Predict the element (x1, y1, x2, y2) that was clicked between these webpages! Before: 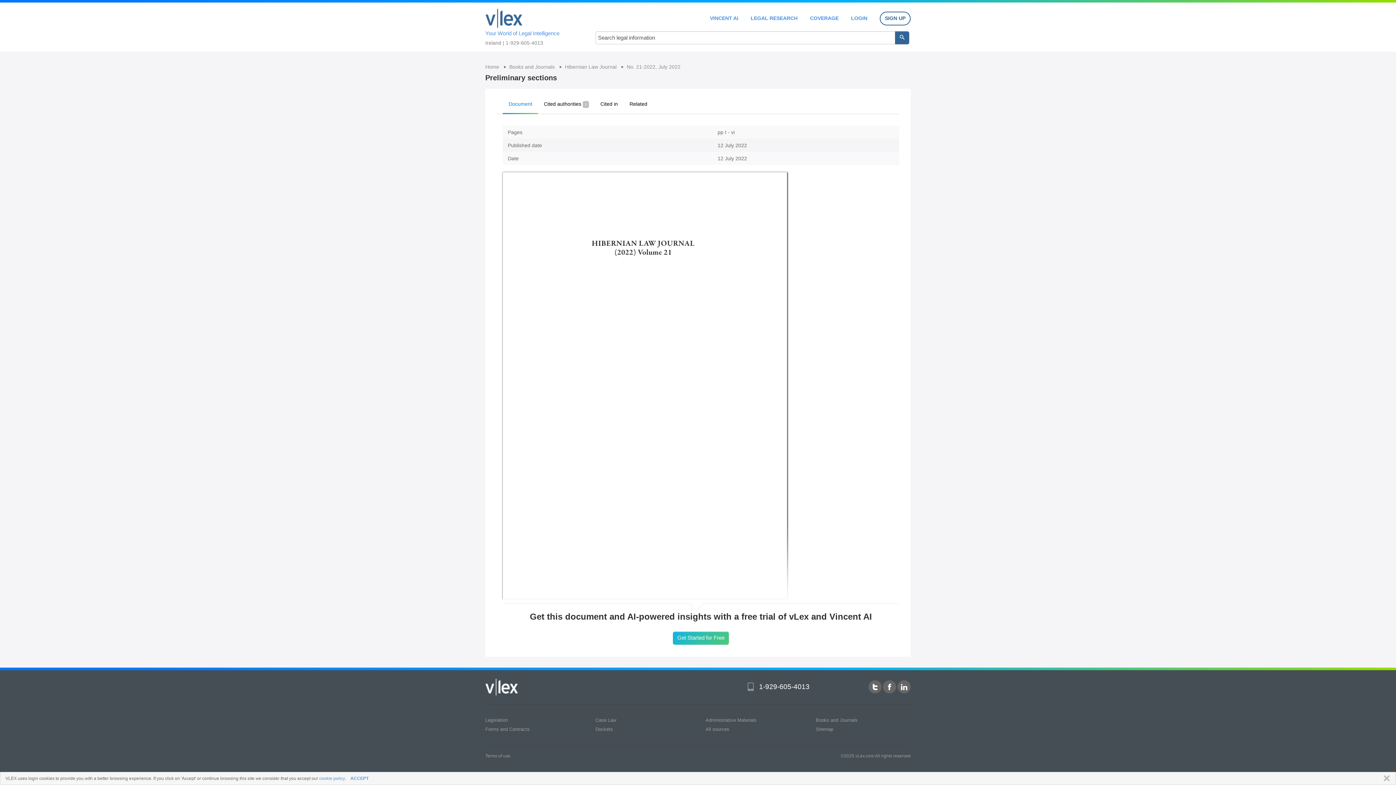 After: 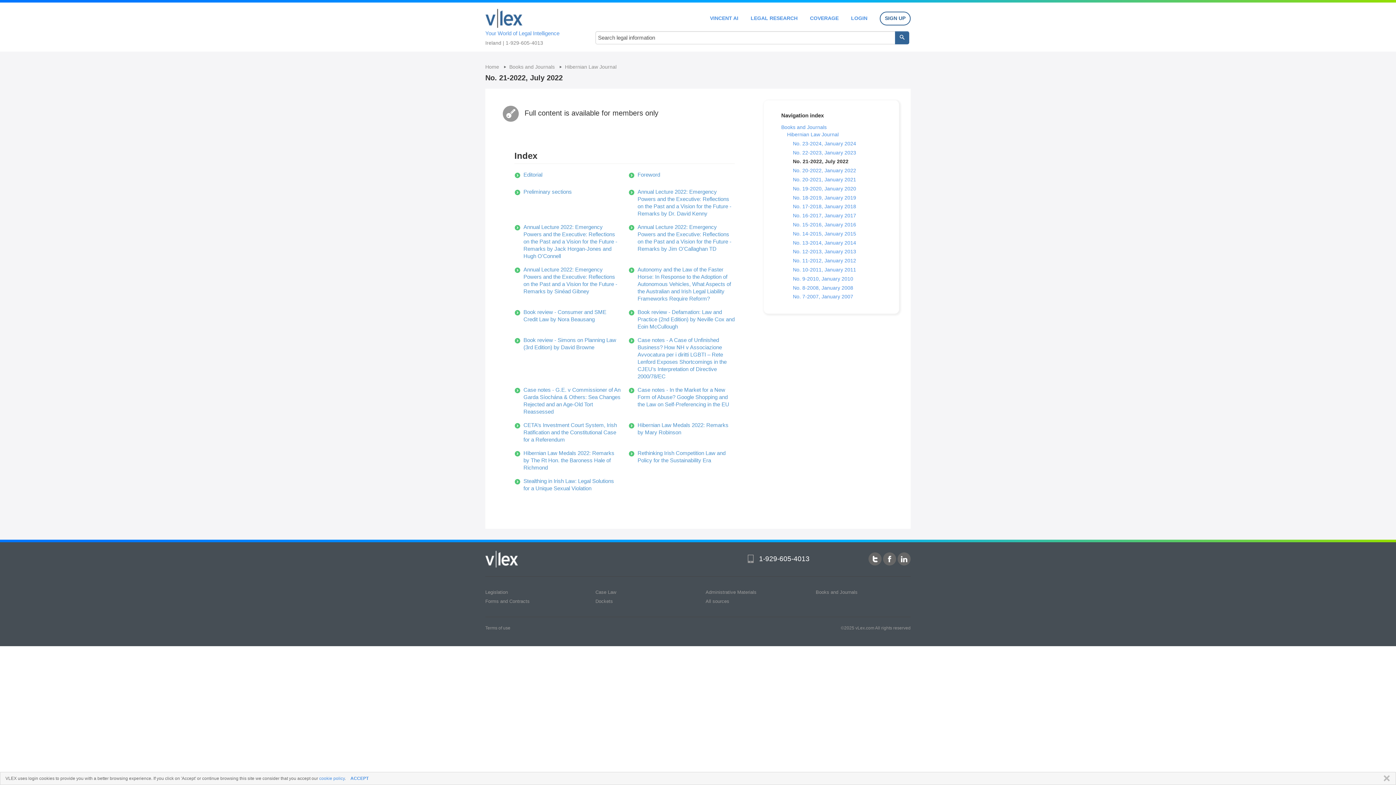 Action: bbox: (626, 64, 680, 69) label: No. 21-2022, July 2022